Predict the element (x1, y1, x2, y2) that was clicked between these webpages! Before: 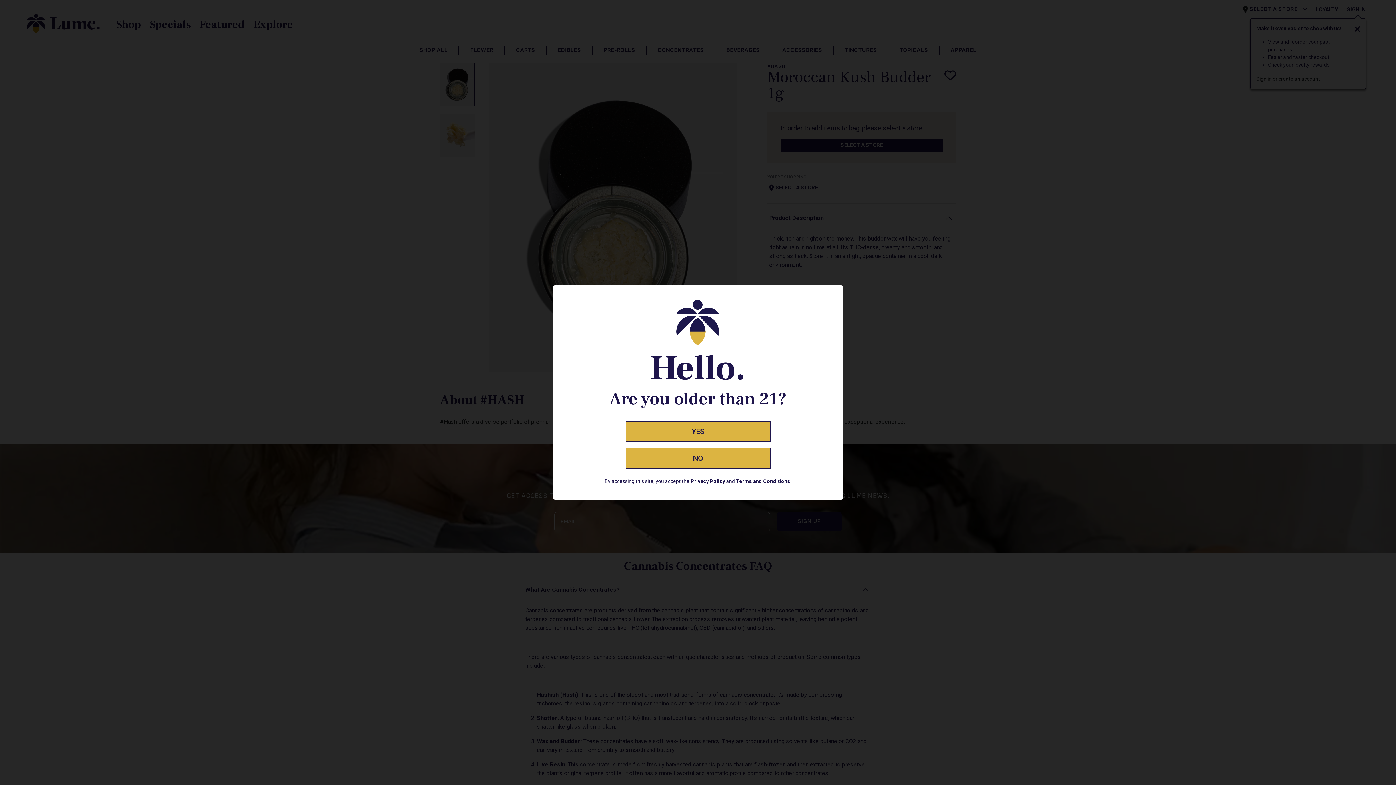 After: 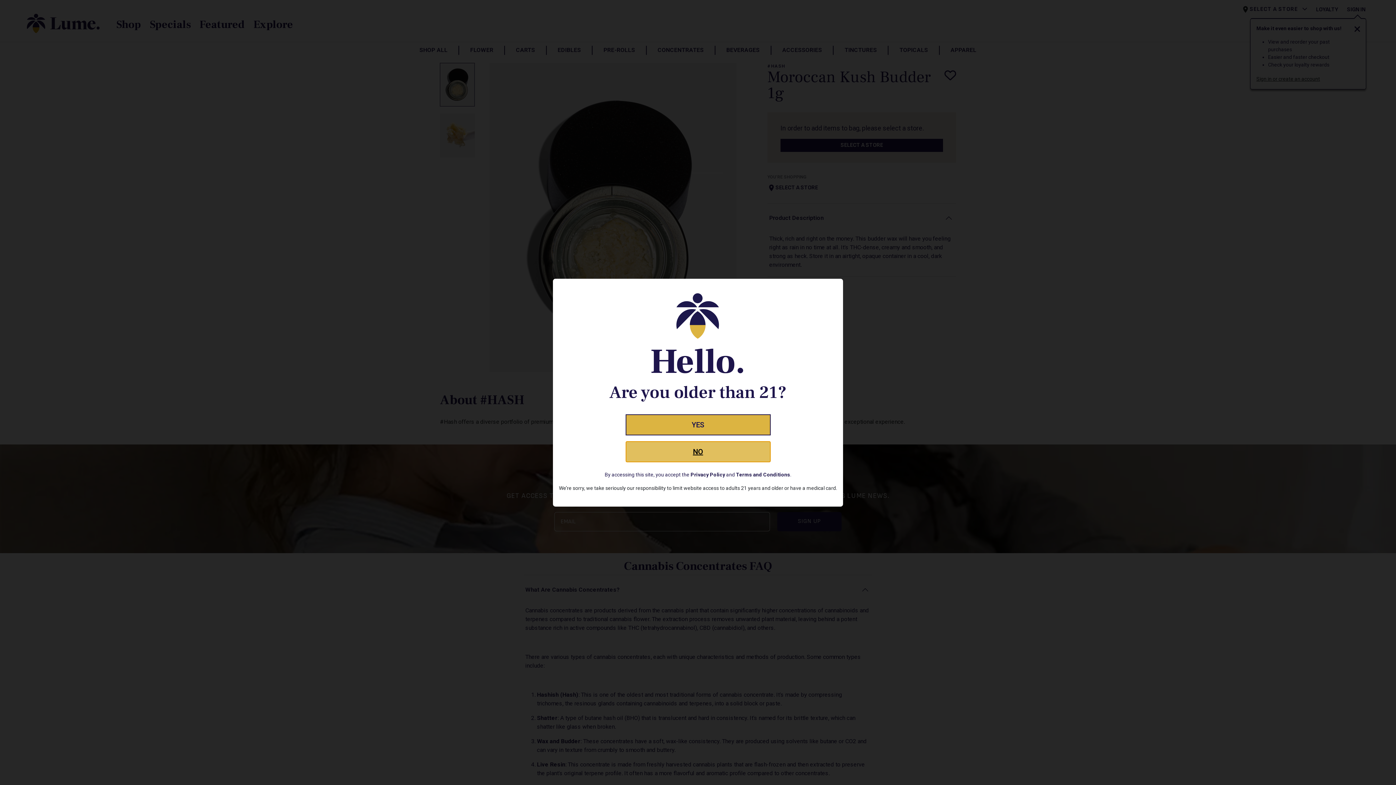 Action: label: NO bbox: (625, 448, 770, 469)